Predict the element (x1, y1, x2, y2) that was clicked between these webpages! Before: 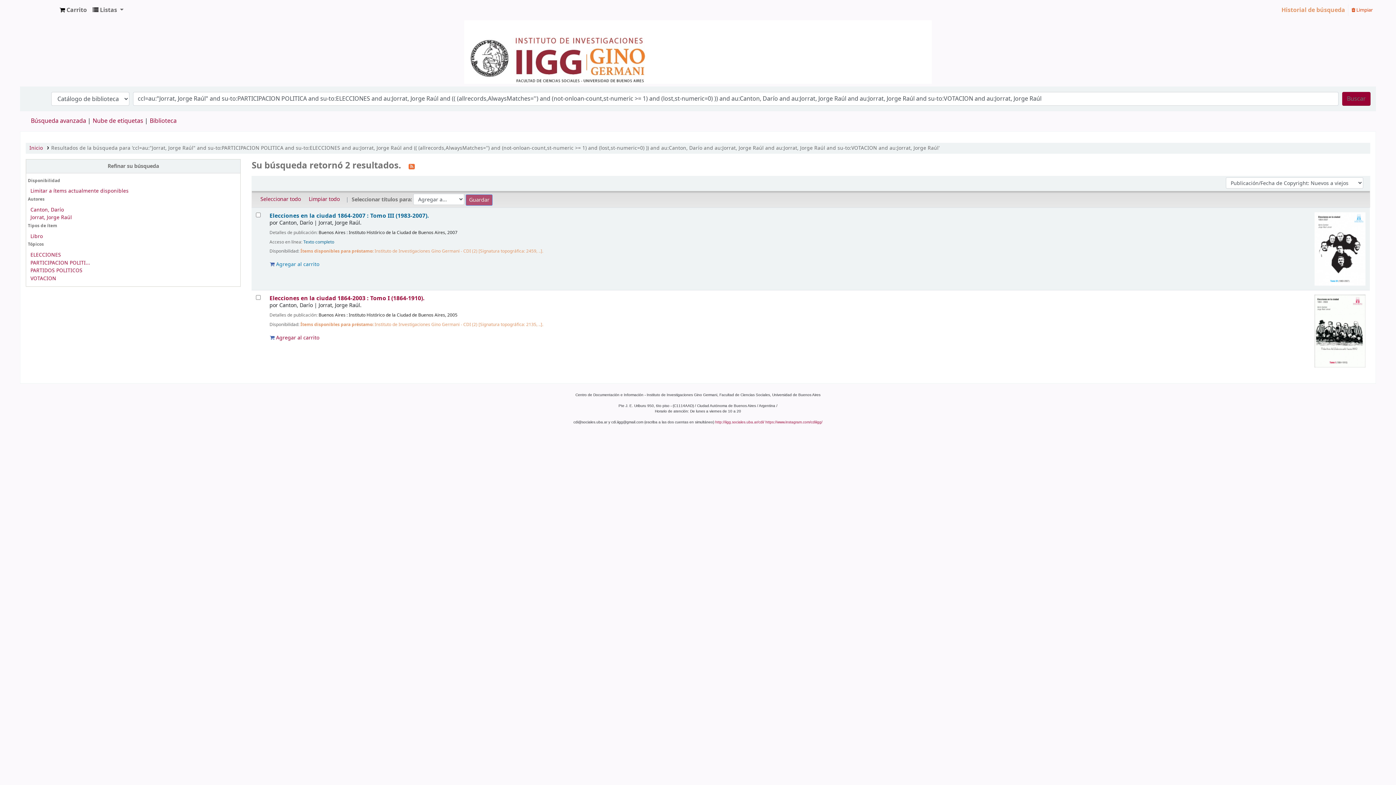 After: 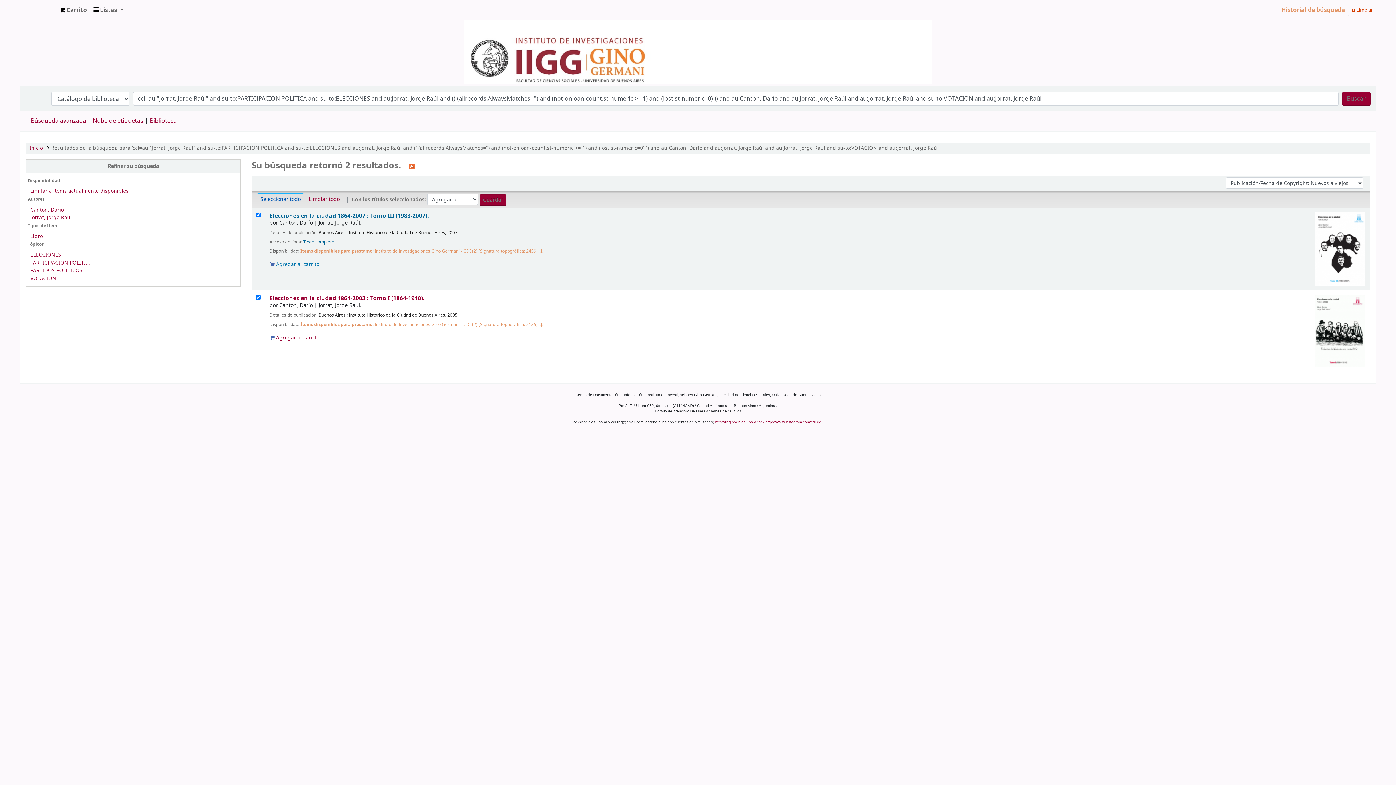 Action: bbox: (257, 193, 304, 205) label: Seleccionar todo